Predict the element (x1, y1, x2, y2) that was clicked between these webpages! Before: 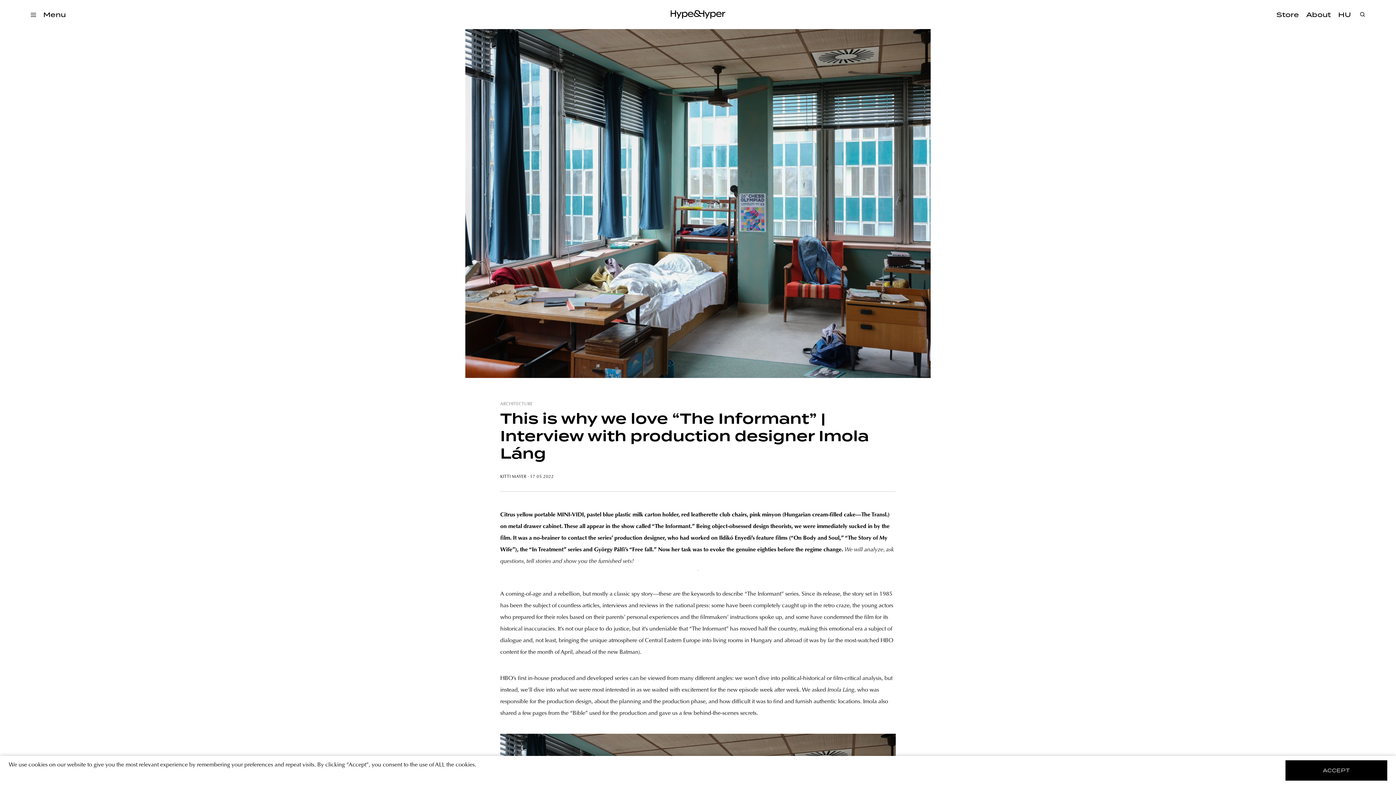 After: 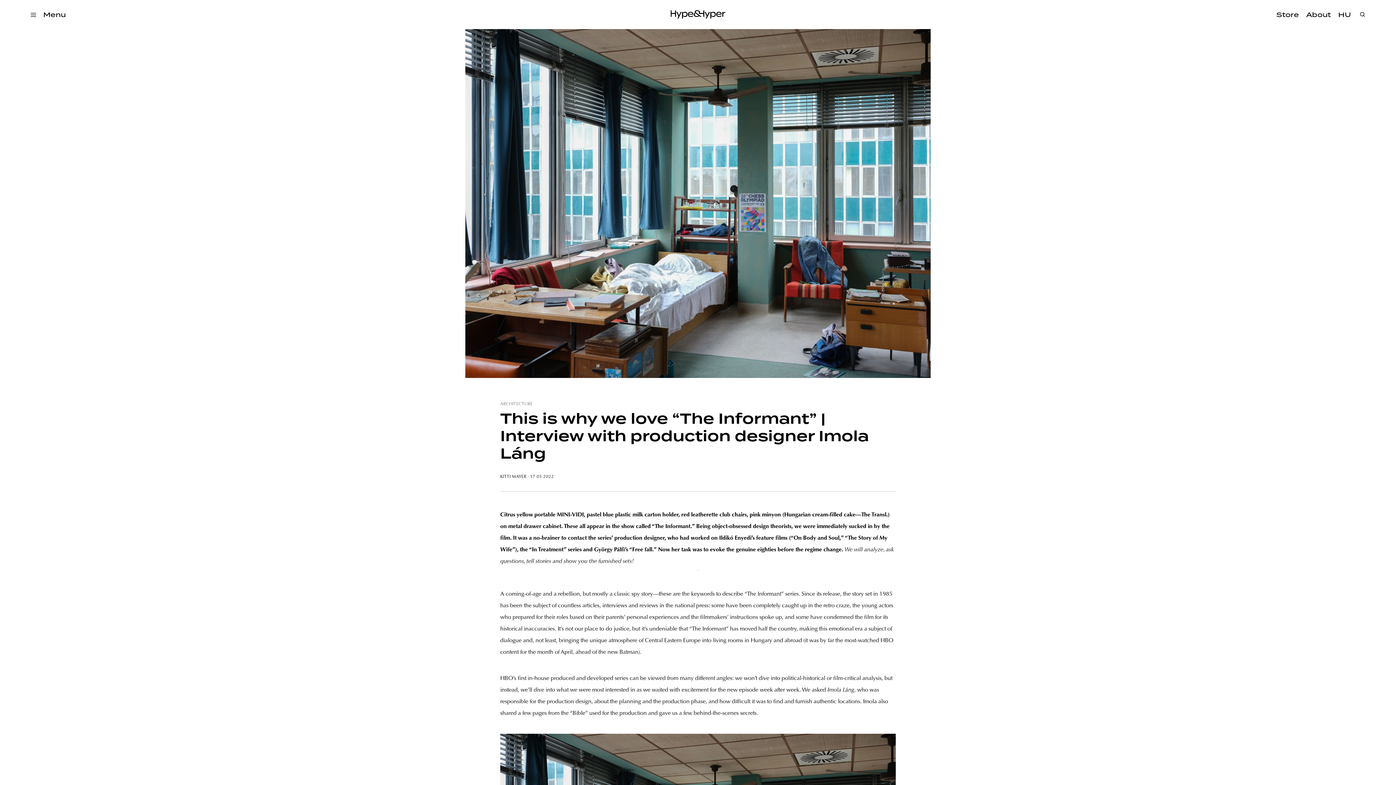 Action: label: ACCEPT bbox: (1285, 760, 1387, 781)